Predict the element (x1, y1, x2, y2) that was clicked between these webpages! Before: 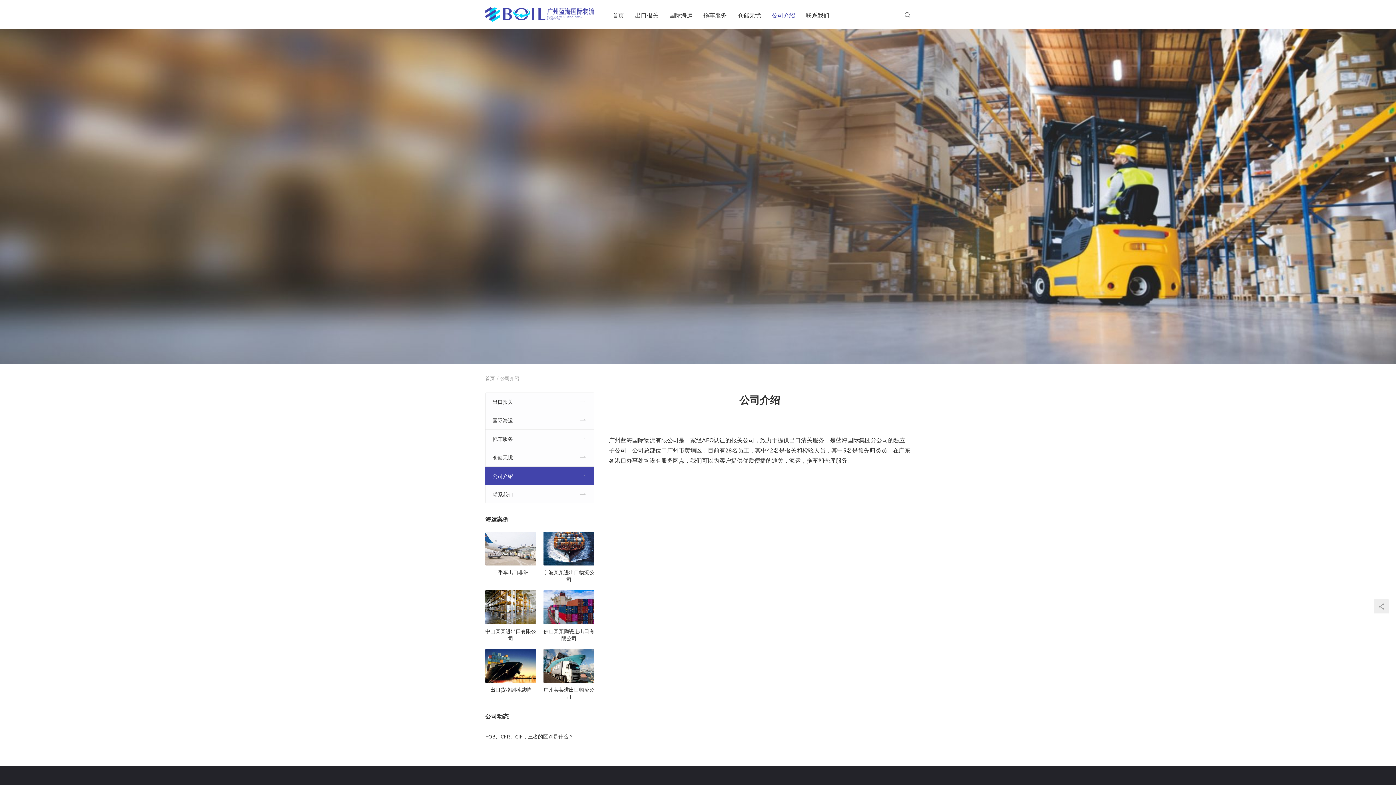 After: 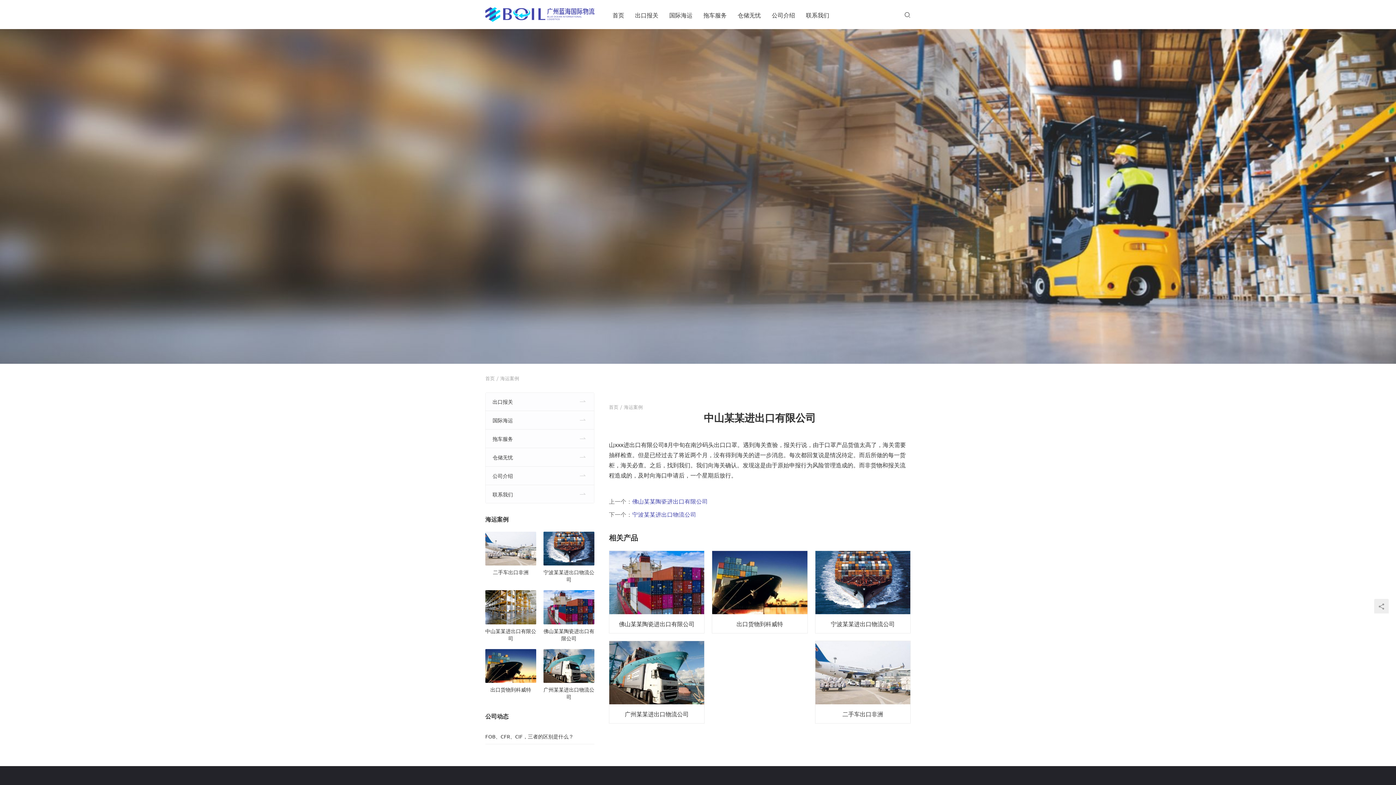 Action: bbox: (485, 590, 536, 624)